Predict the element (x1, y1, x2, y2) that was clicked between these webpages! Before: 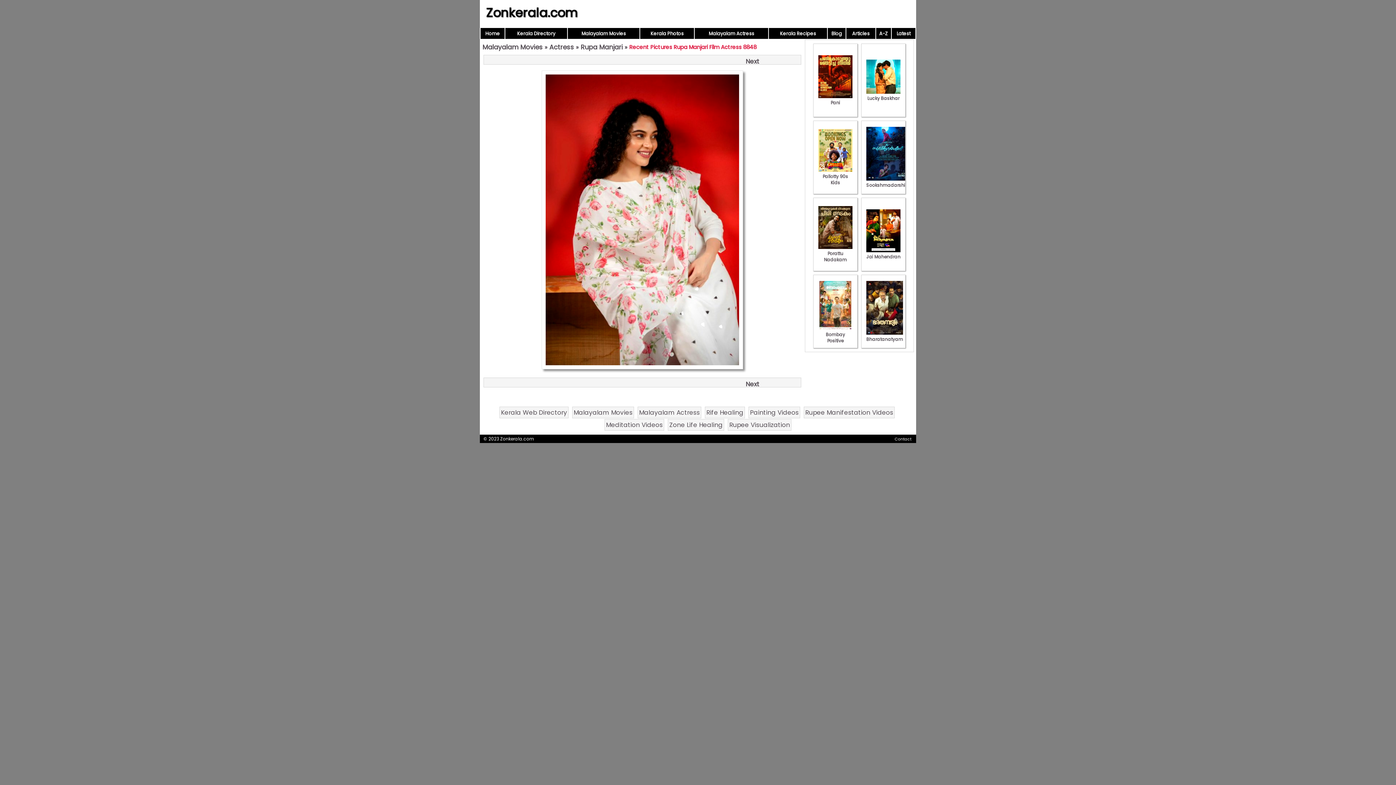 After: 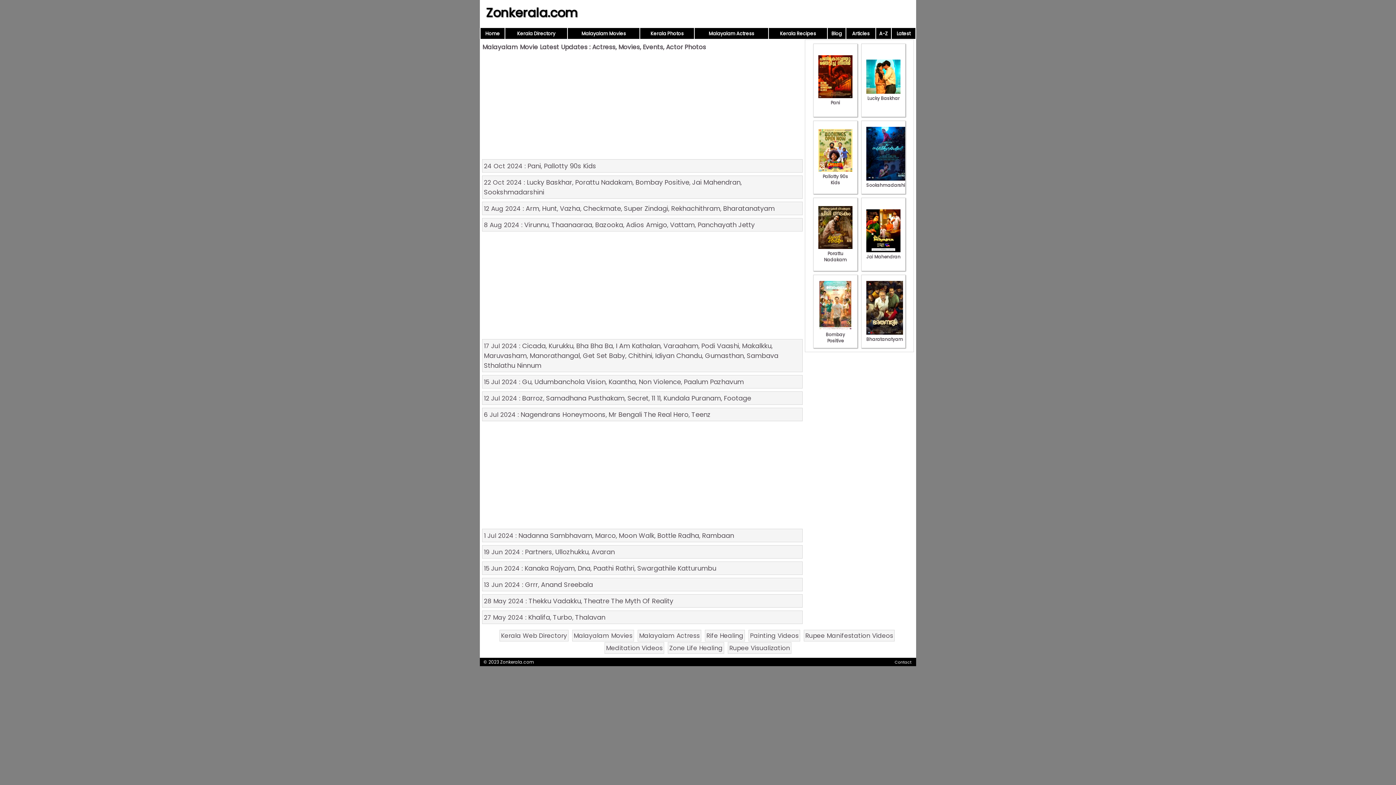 Action: label: Latest bbox: (896, 30, 910, 37)